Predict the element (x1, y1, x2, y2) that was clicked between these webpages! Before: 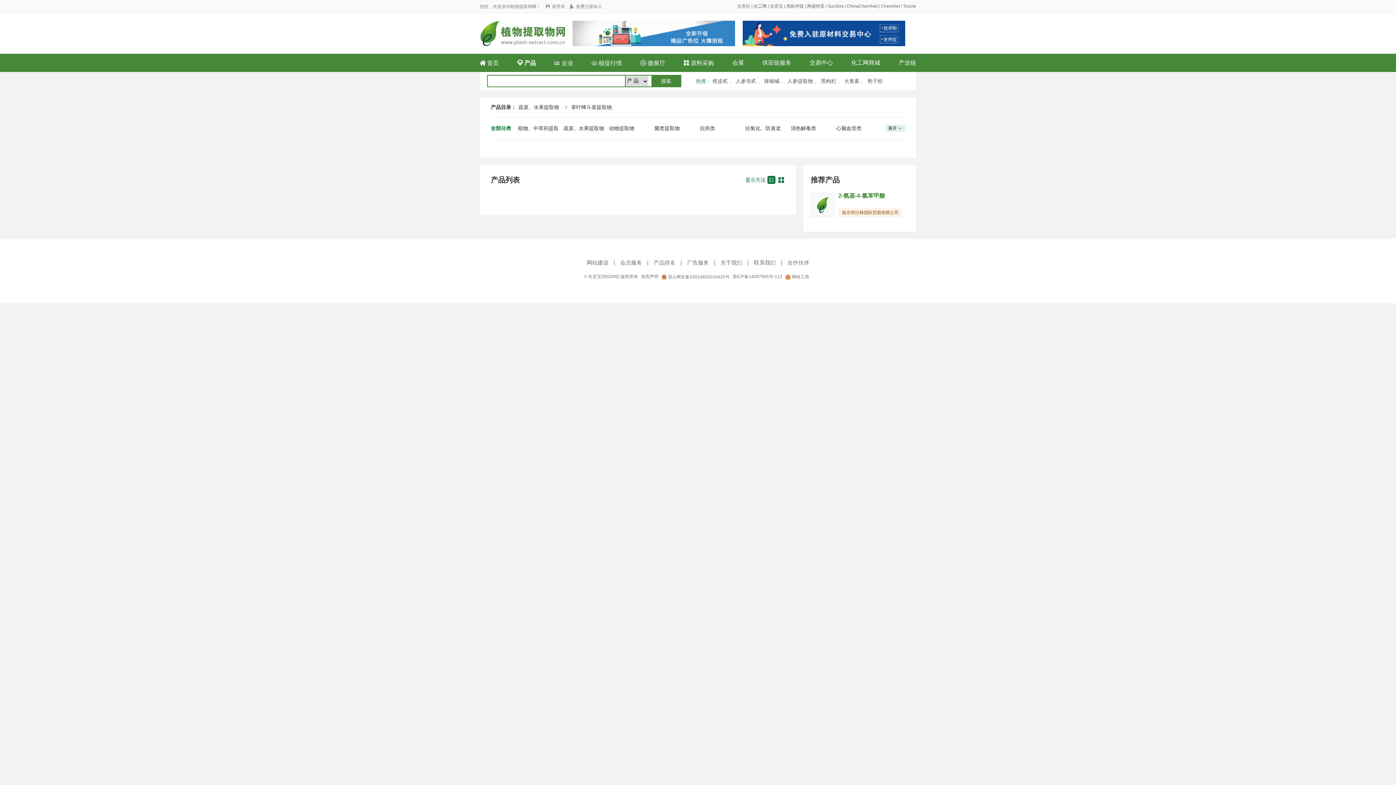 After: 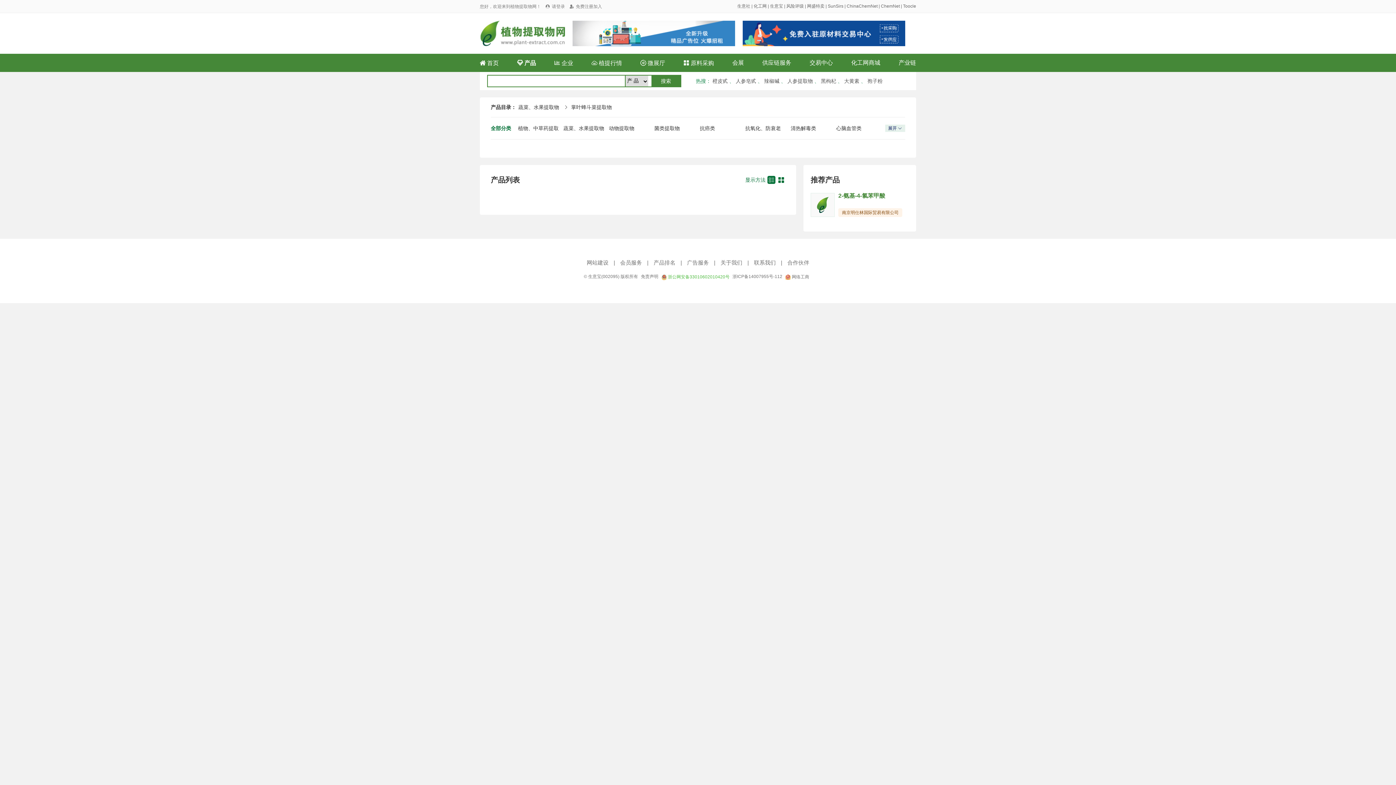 Action: bbox: (661, 274, 729, 279) label:  浙公网安备33010602010420号